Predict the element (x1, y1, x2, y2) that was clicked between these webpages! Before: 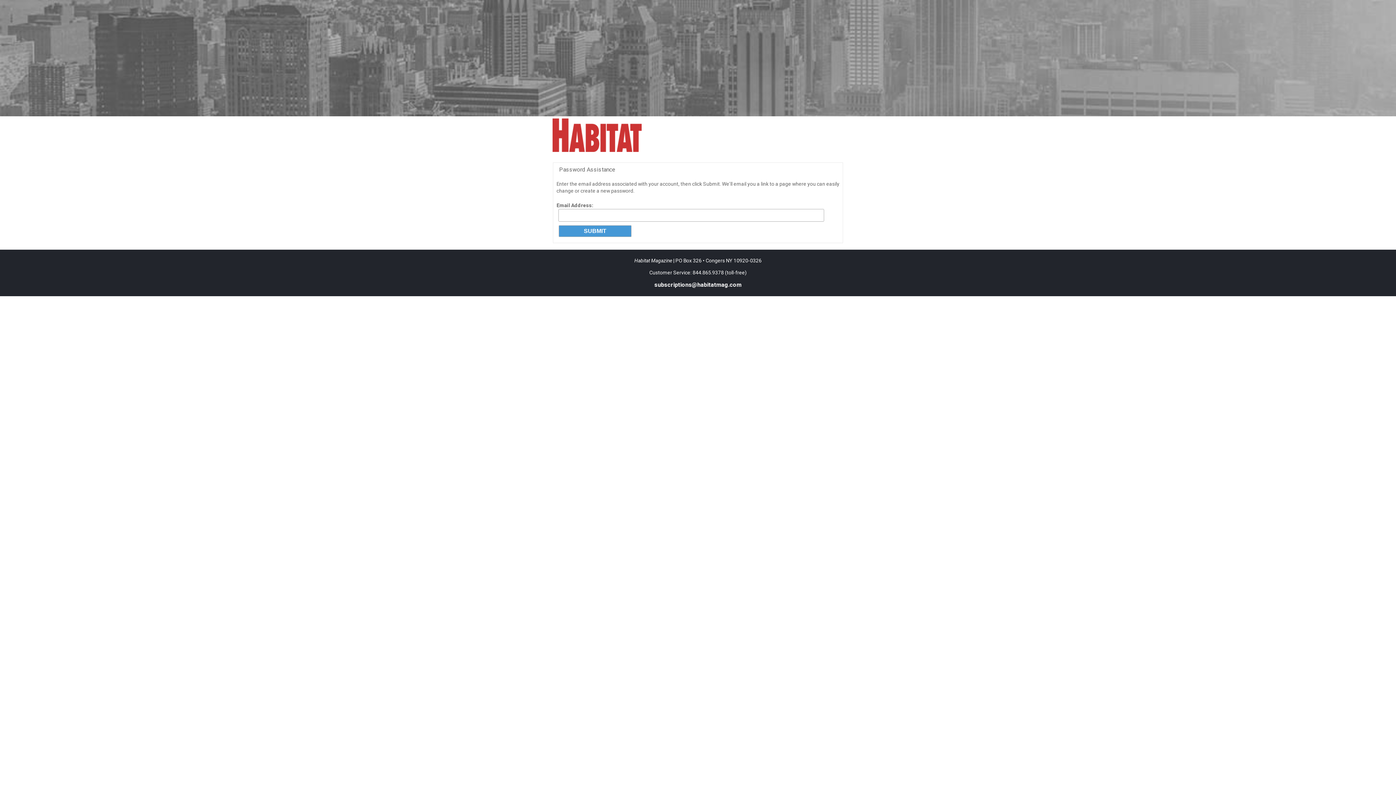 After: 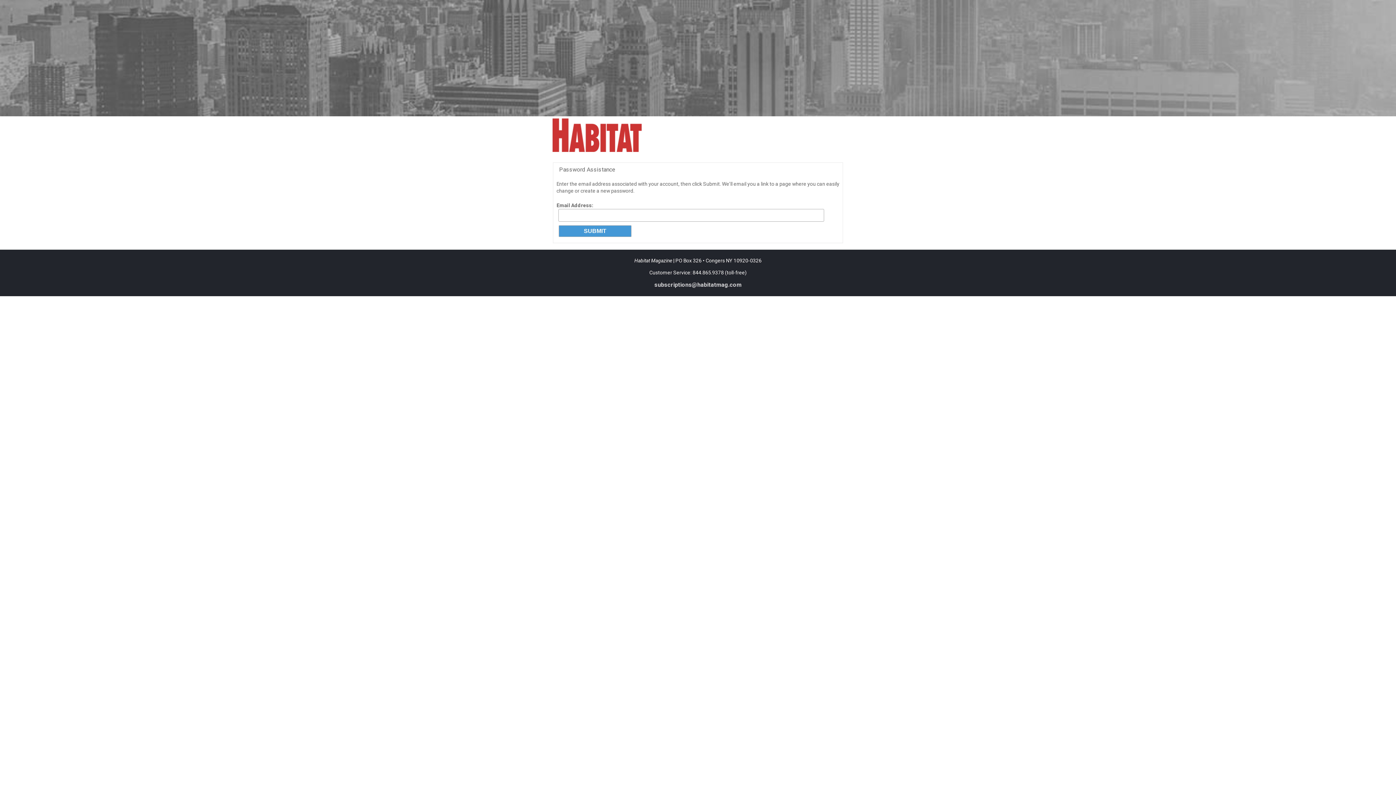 Action: bbox: (654, 276, 741, 292) label: subscriptions@habitatmag.com